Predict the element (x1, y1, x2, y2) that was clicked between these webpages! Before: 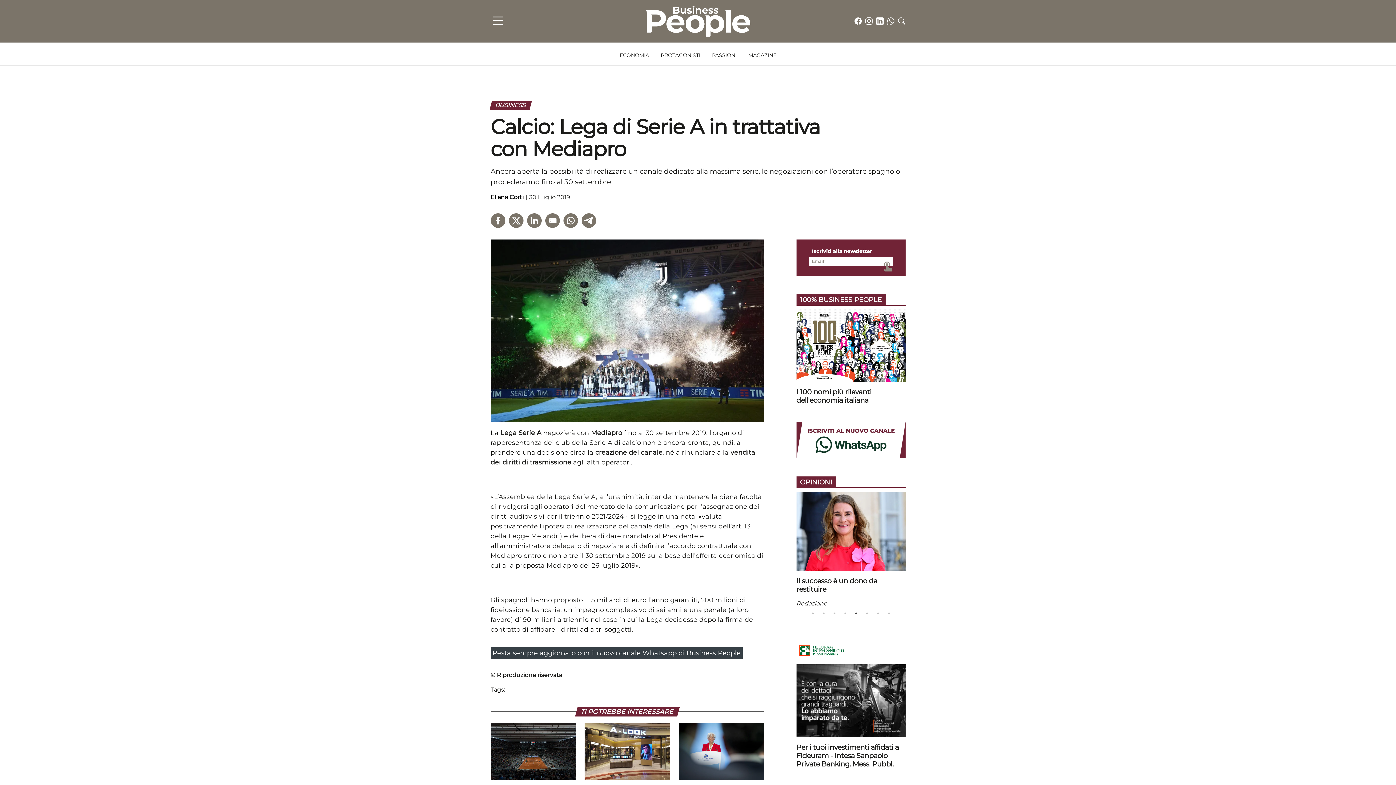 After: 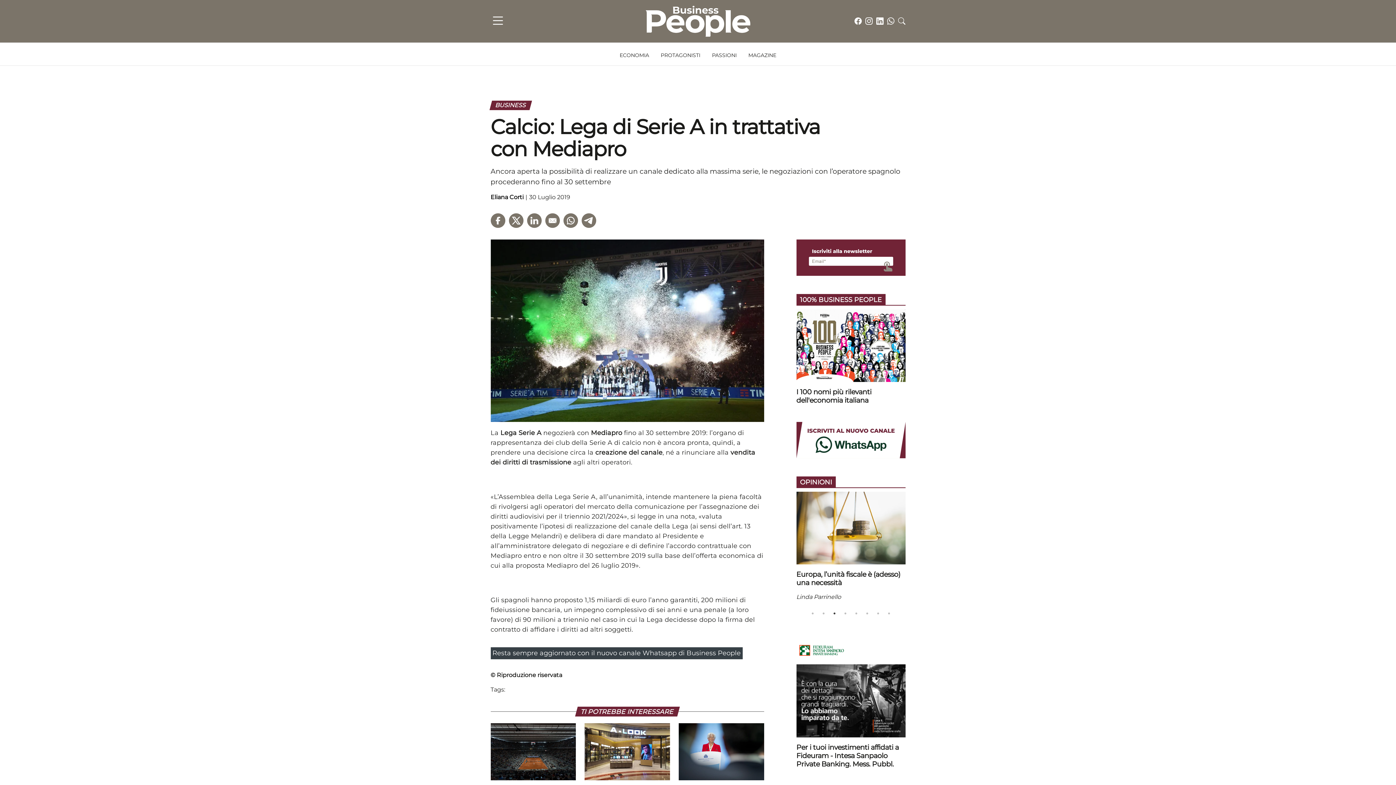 Action: bbox: (876, 16, 883, 25)